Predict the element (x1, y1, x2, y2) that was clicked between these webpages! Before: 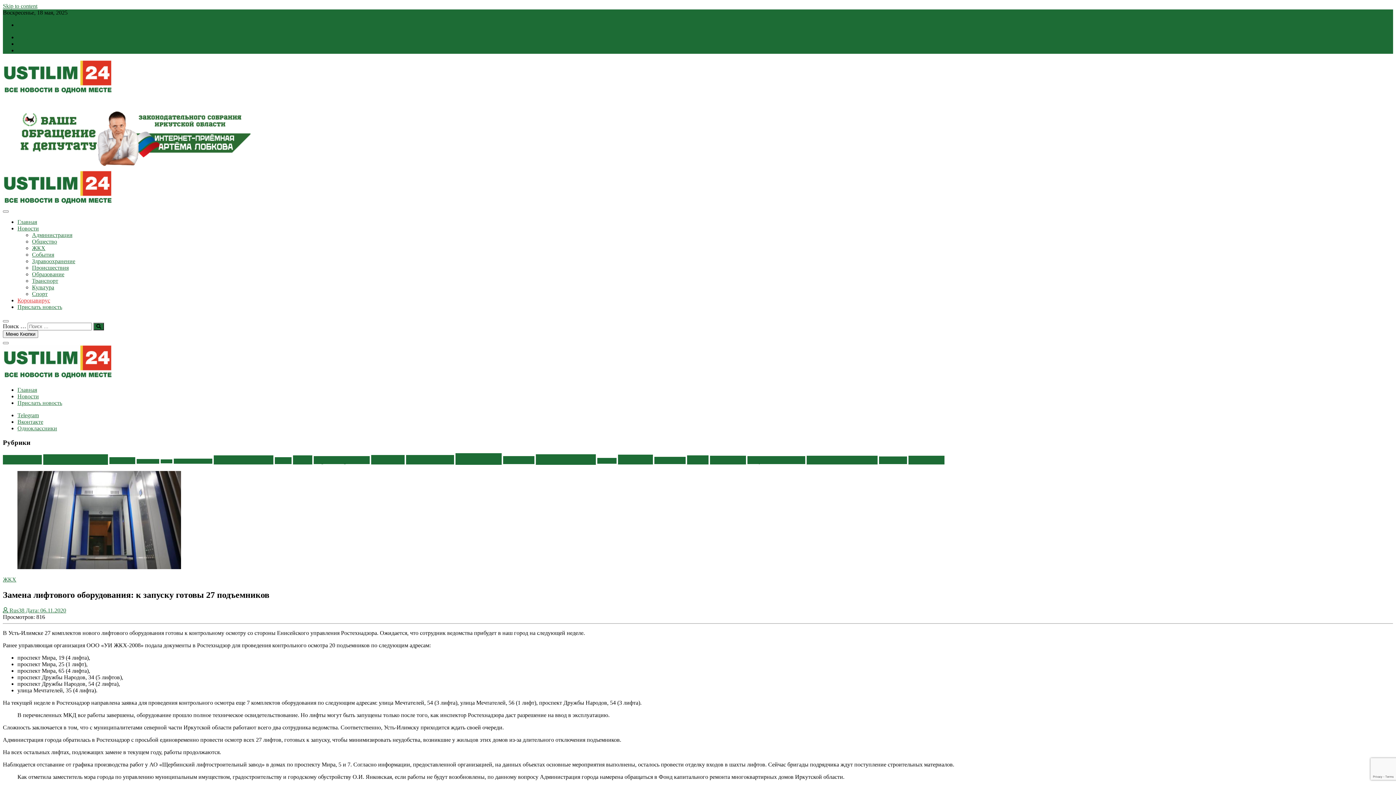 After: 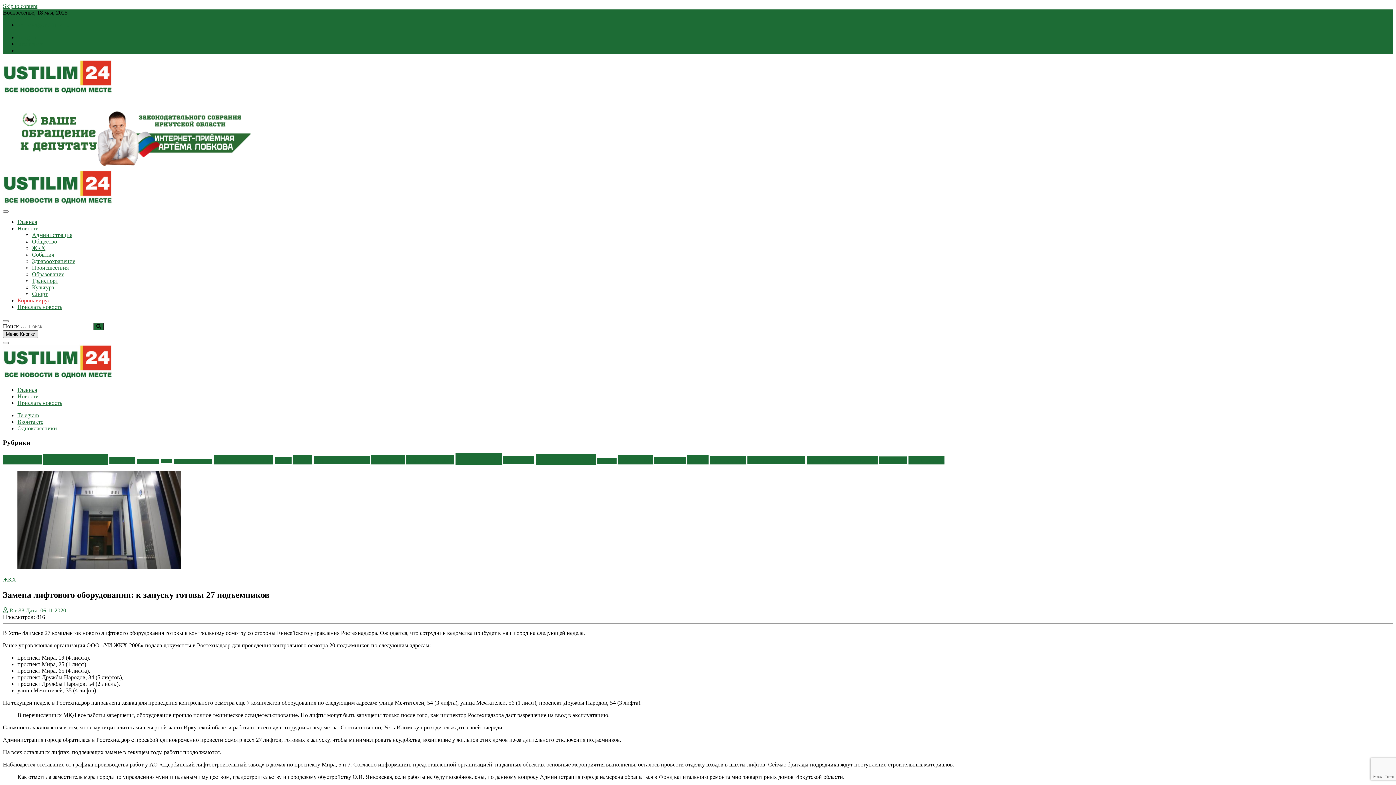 Action: label: Меню Кнопки bbox: (2, 330, 38, 338)